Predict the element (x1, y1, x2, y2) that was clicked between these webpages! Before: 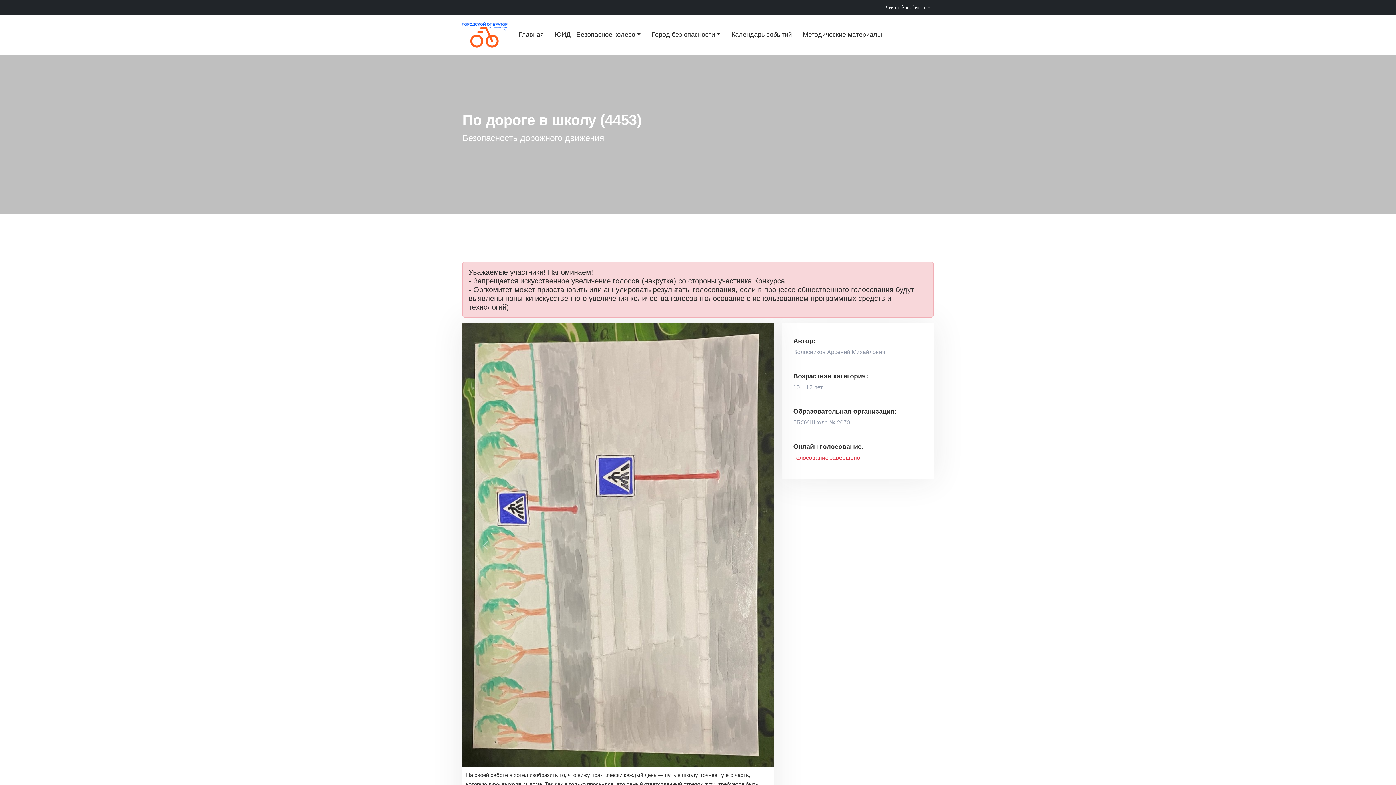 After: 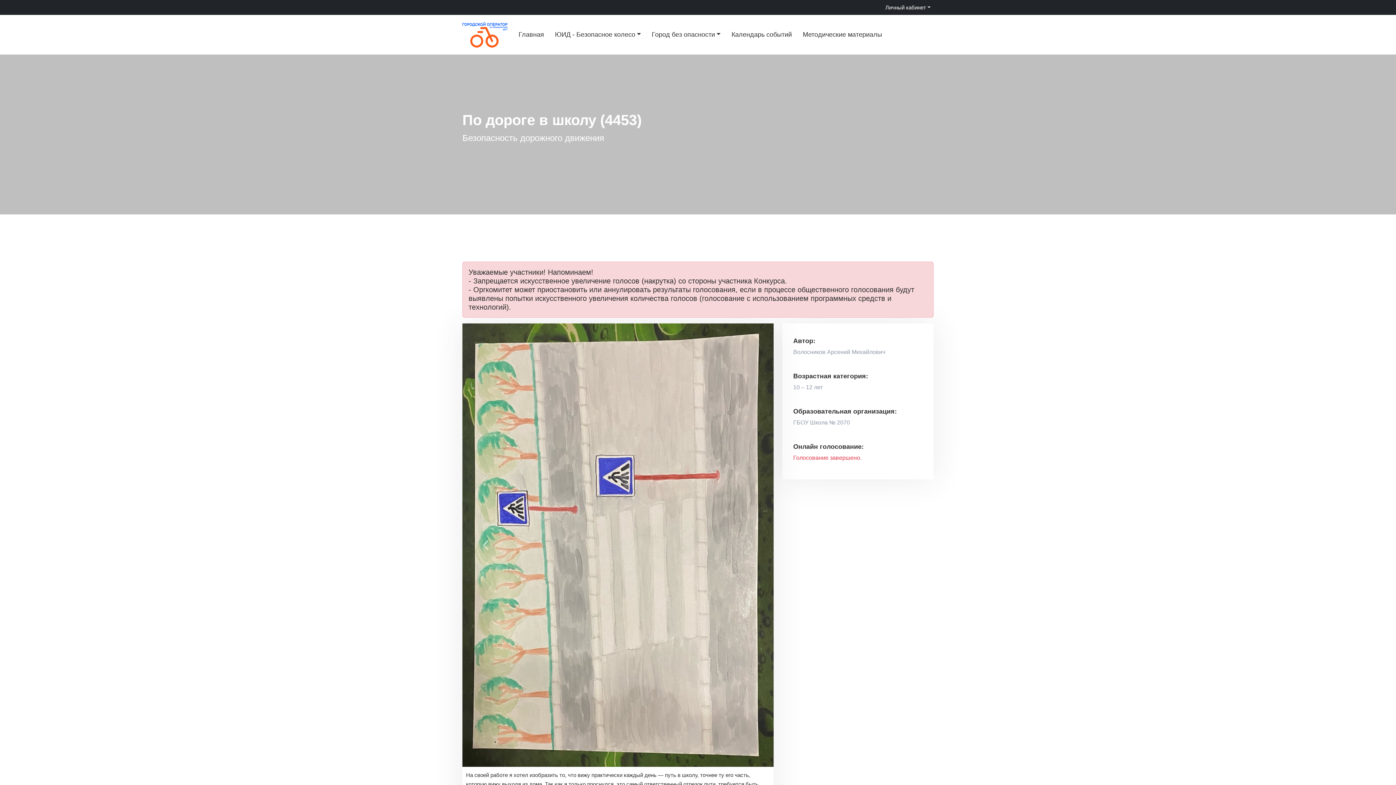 Action: label: Назад bbox: (462, 323, 509, 767)